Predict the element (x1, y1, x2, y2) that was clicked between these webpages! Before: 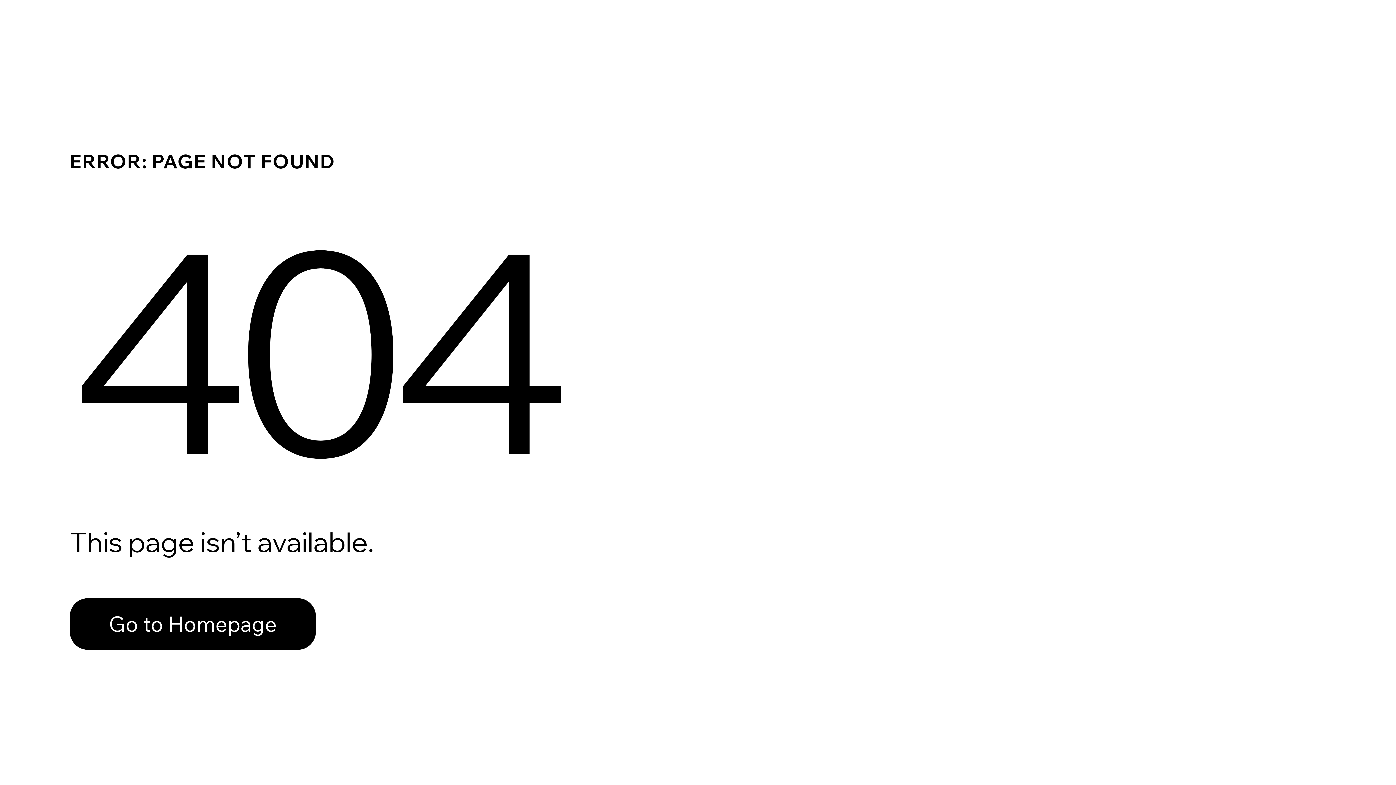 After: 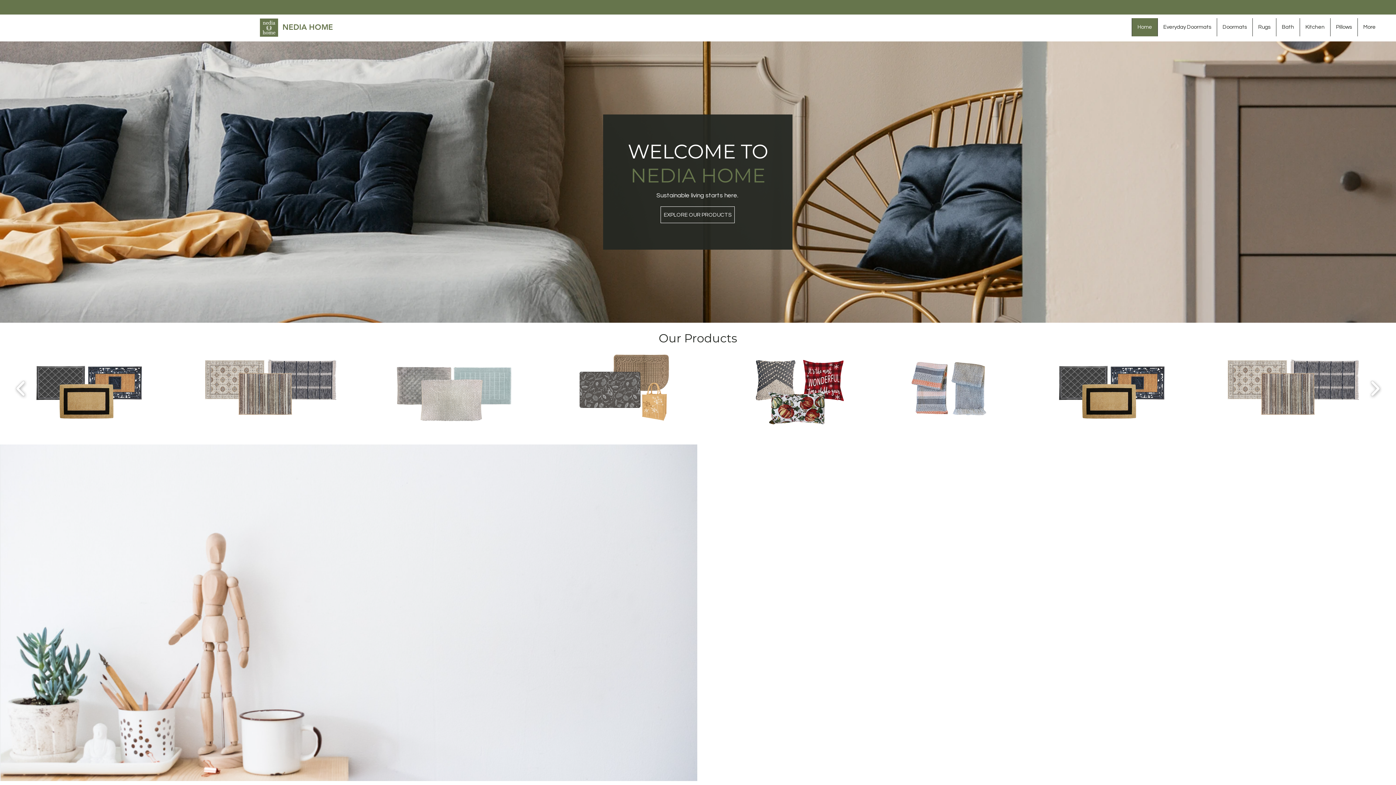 Action: bbox: (69, 598, 316, 650) label: Go to Homepage